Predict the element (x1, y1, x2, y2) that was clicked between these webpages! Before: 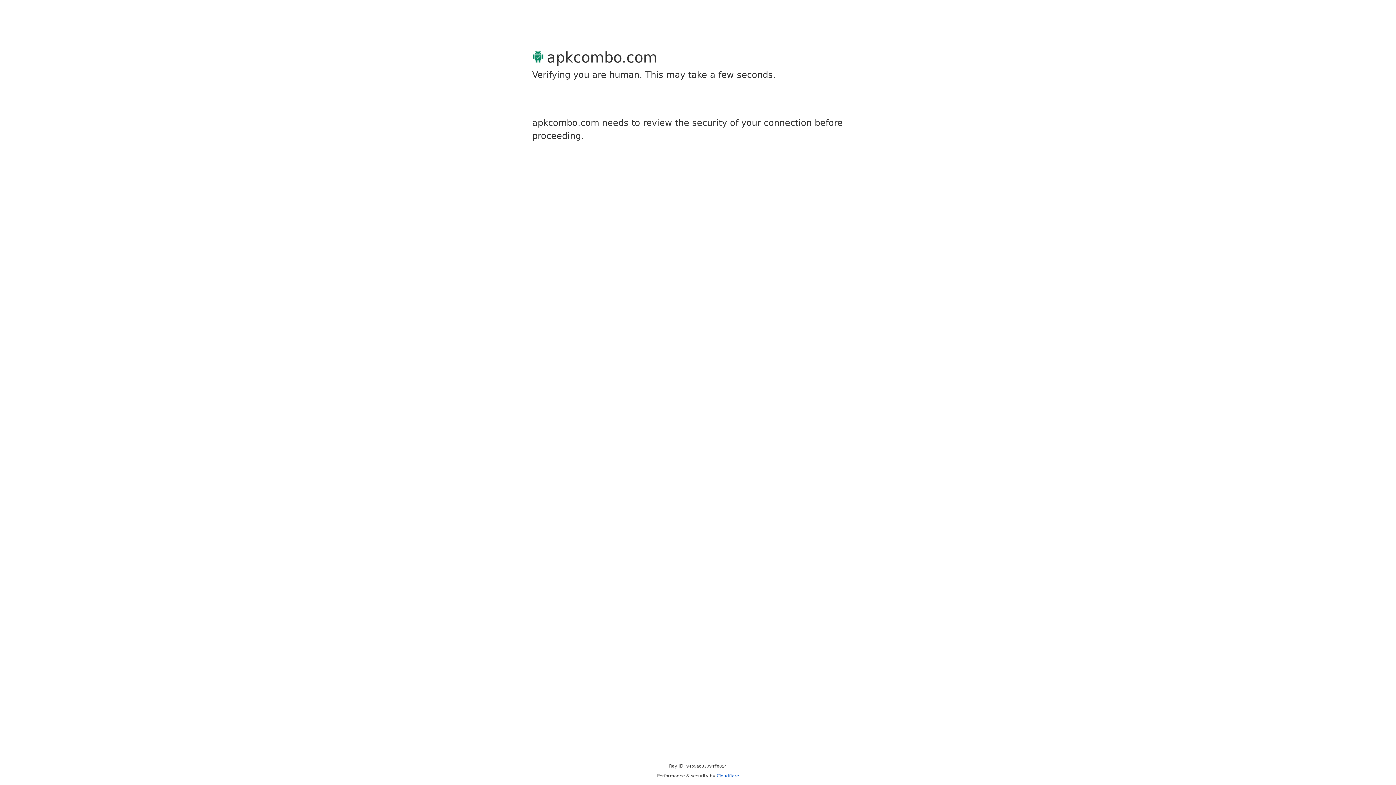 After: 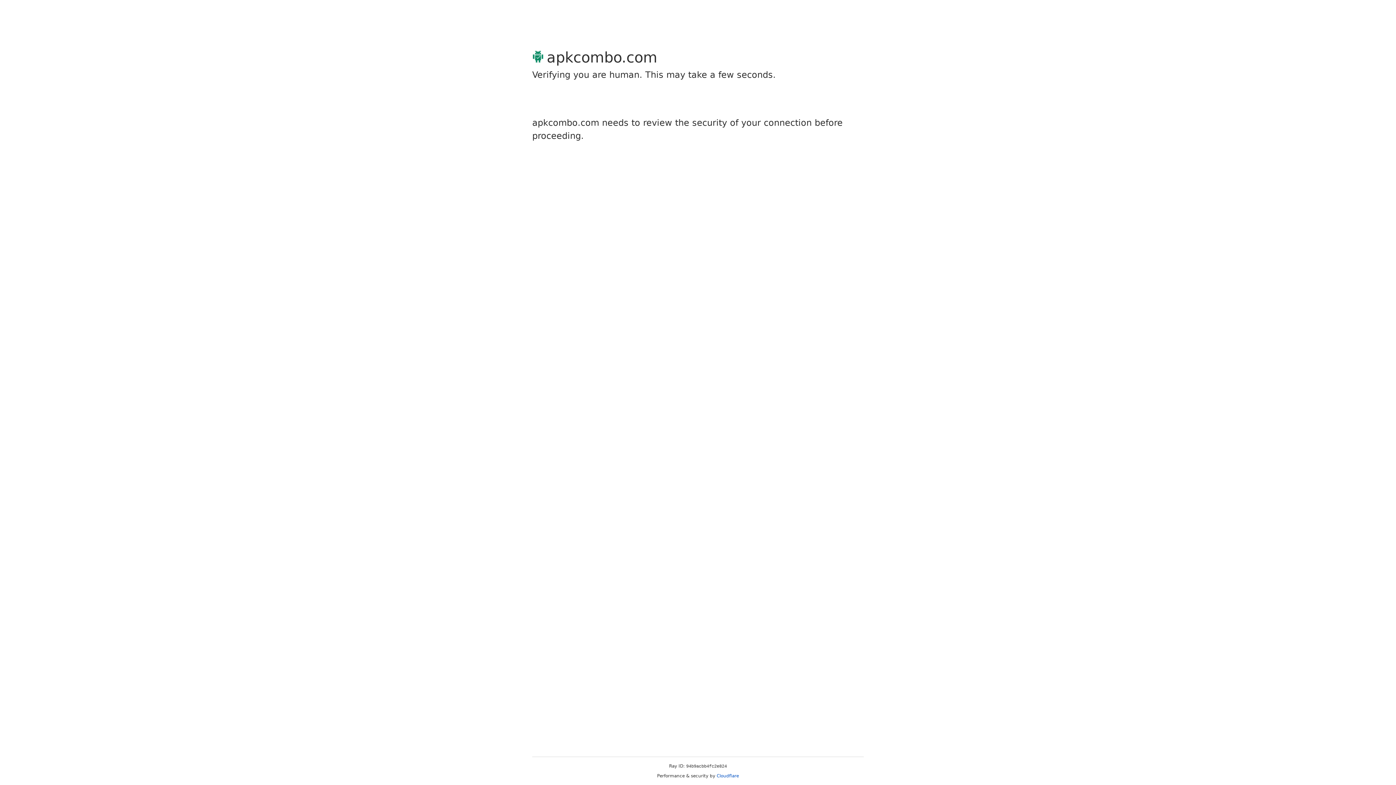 Action: bbox: (716, 773, 739, 778) label: Cloudflare